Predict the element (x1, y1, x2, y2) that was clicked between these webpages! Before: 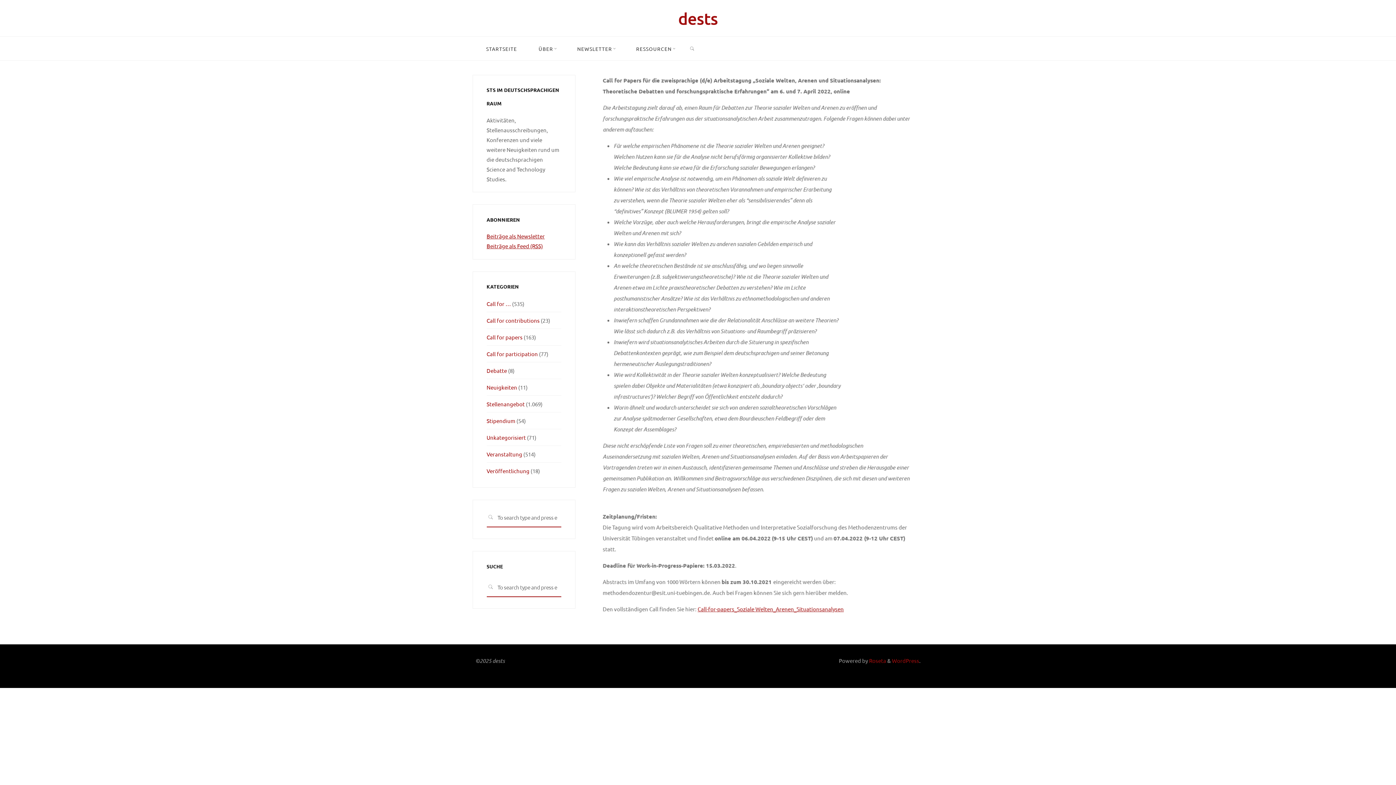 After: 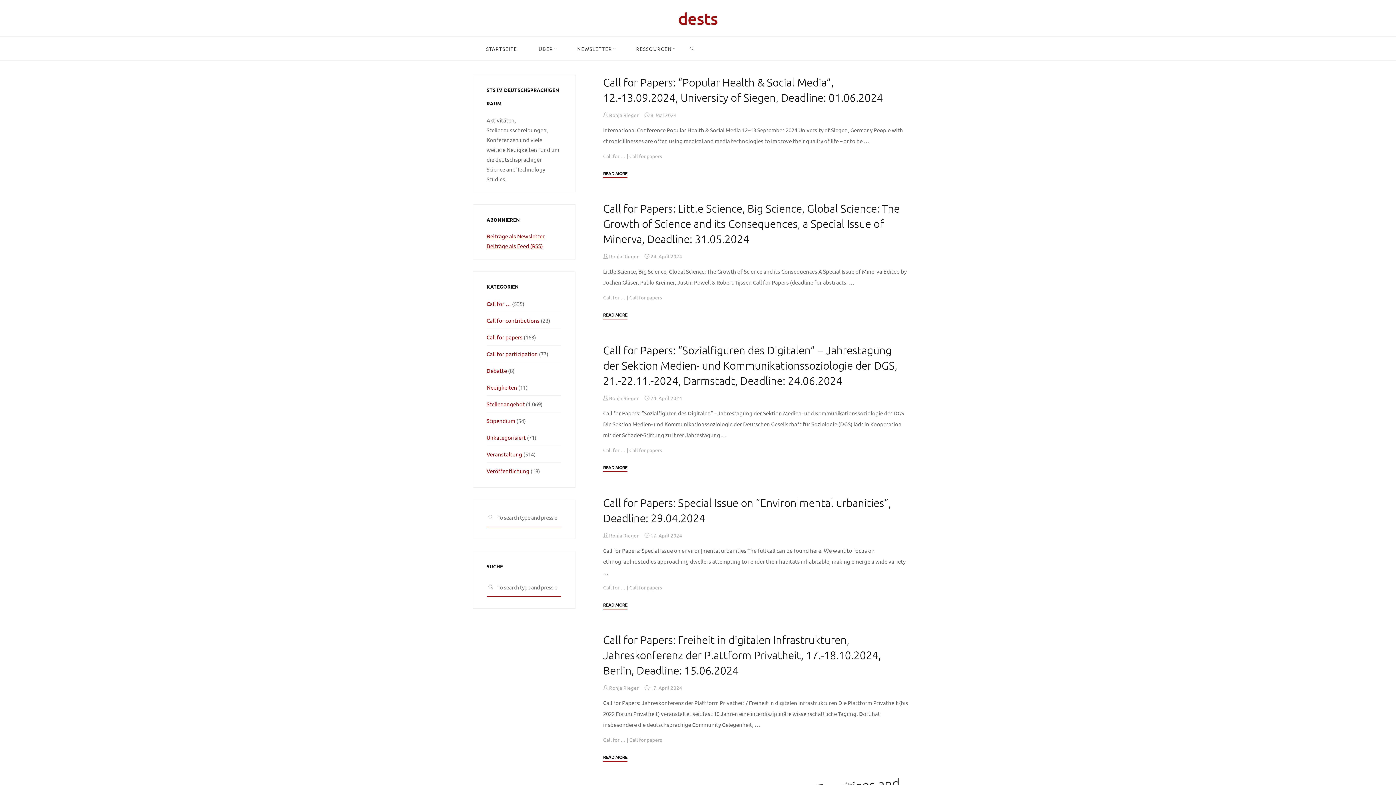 Action: bbox: (486, 333, 522, 340) label: Call for papers